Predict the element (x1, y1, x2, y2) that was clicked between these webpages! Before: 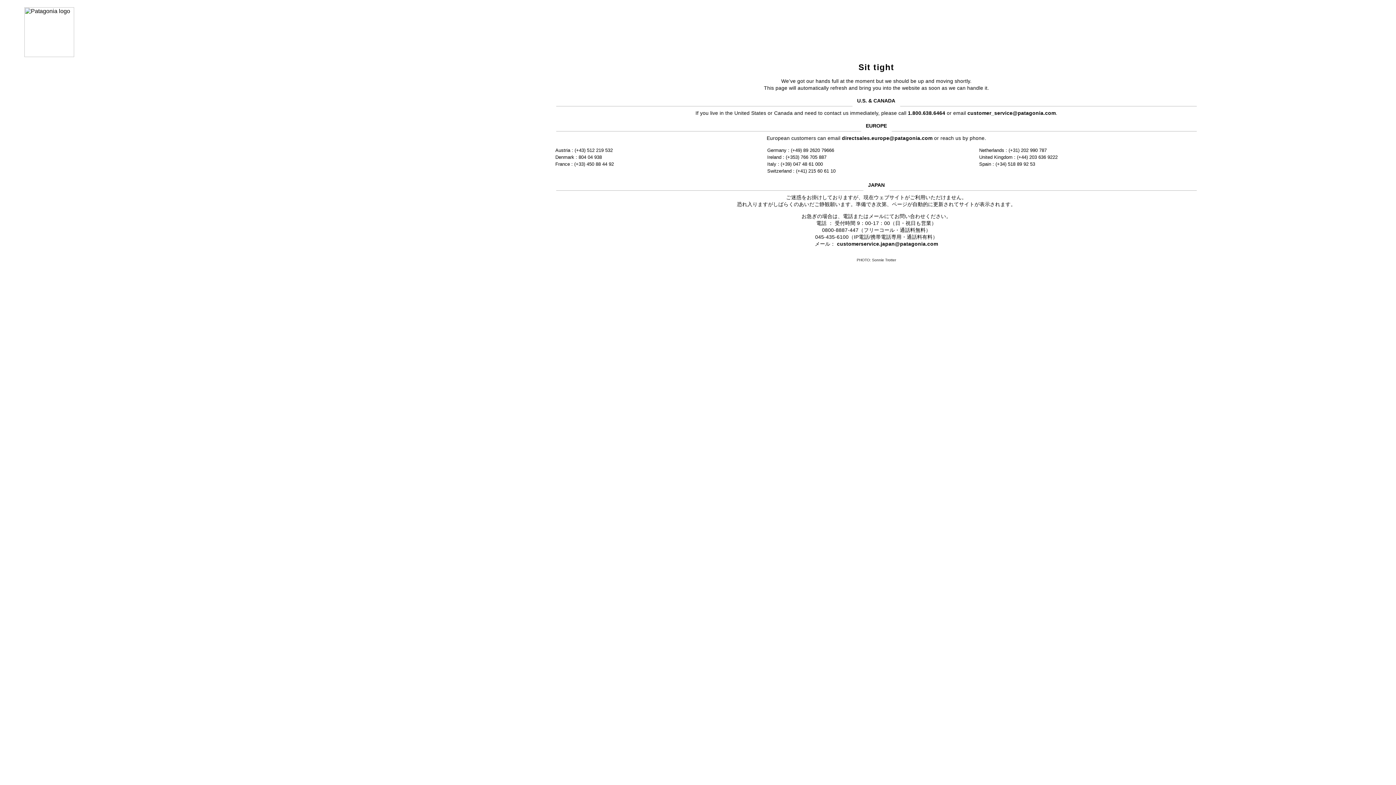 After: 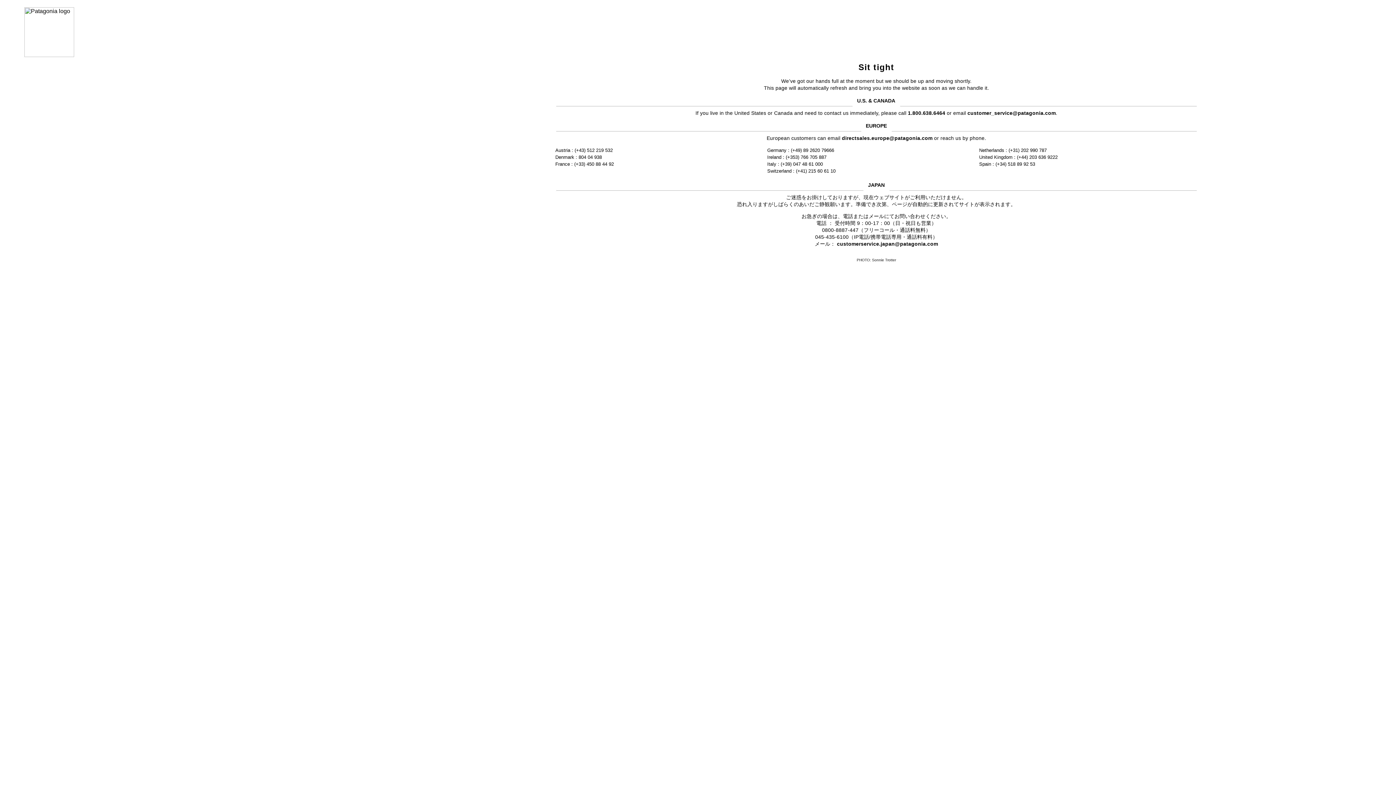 Action: label: customerservice.japan@patagonia.com bbox: (837, 241, 938, 246)